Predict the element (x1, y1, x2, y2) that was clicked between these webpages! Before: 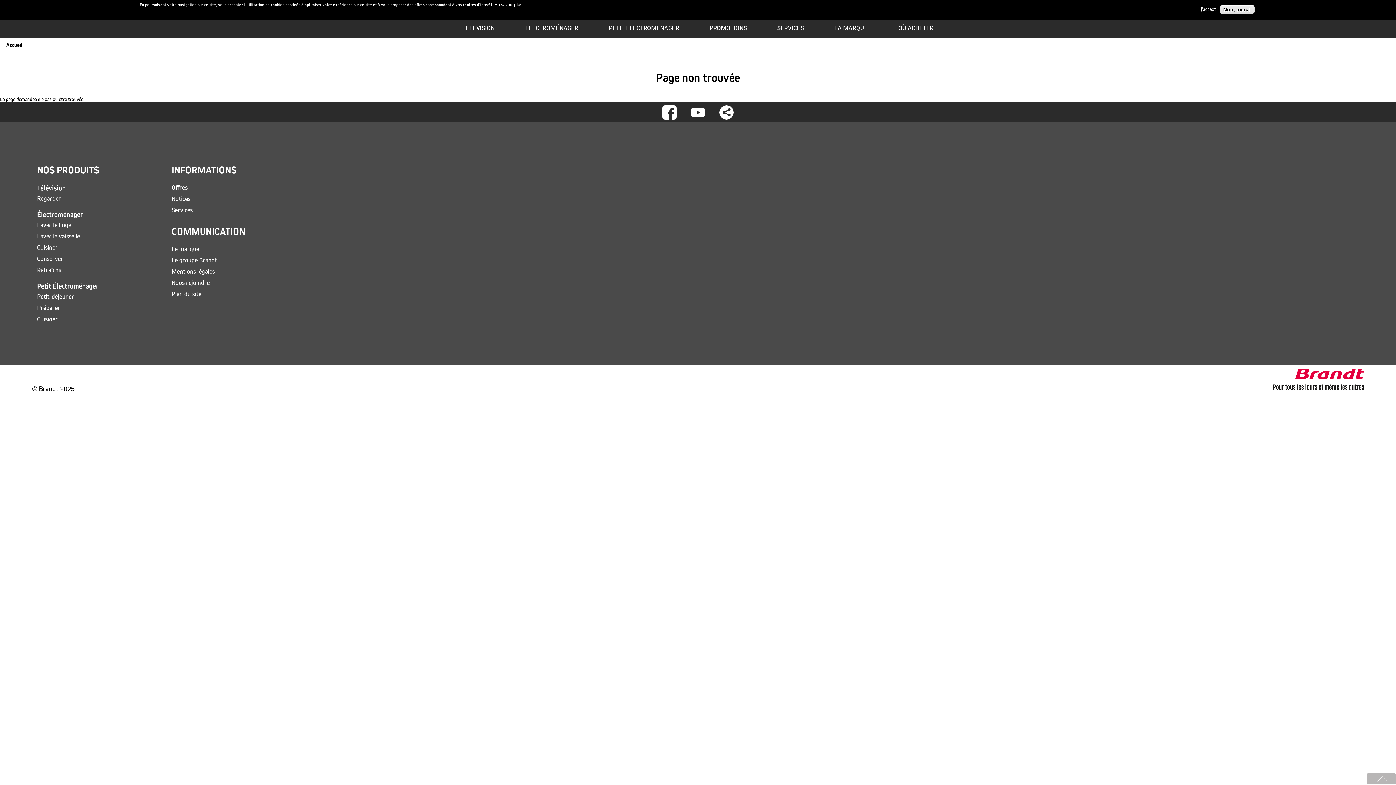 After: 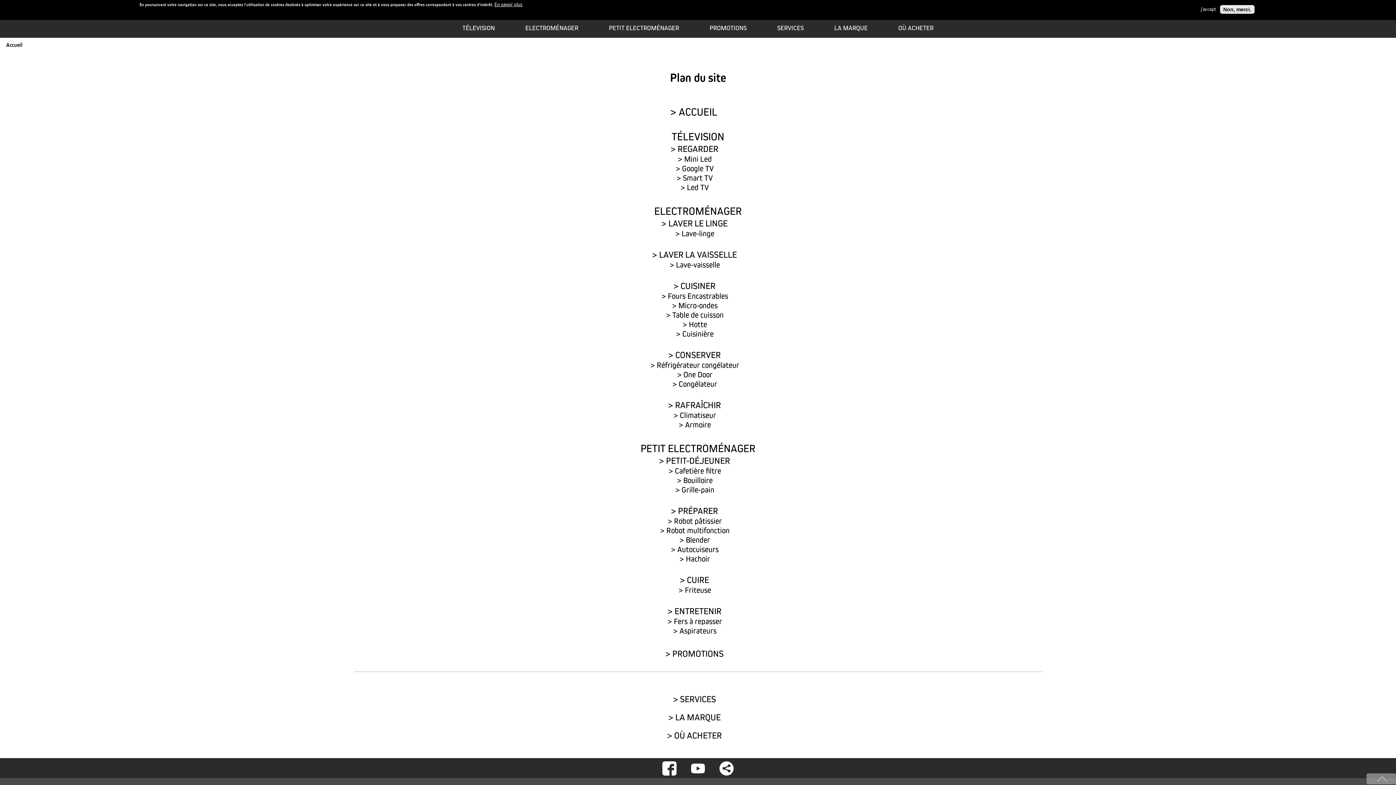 Action: label: Plan du site bbox: (171, 290, 201, 298)